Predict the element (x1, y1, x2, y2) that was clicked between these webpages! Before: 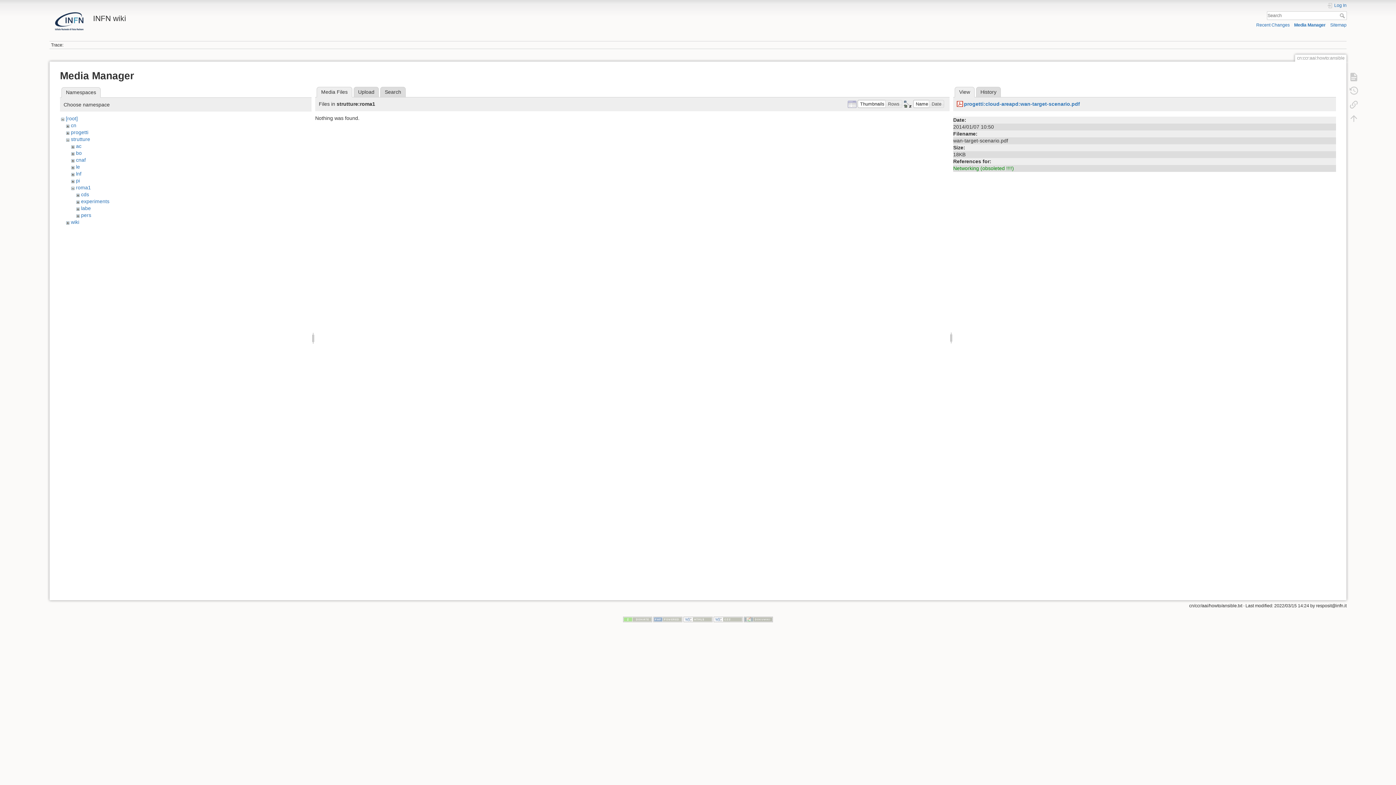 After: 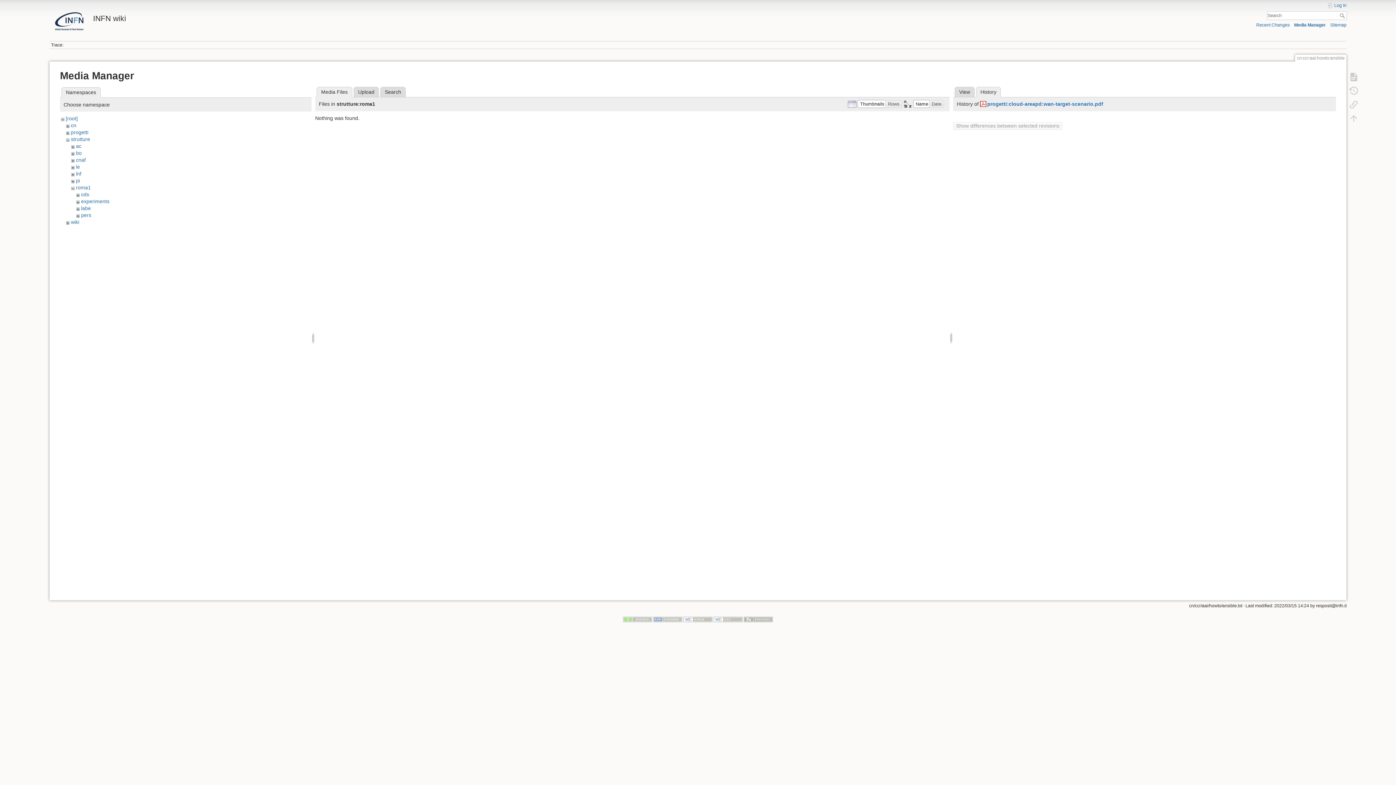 Action: bbox: (976, 86, 1001, 97) label: History